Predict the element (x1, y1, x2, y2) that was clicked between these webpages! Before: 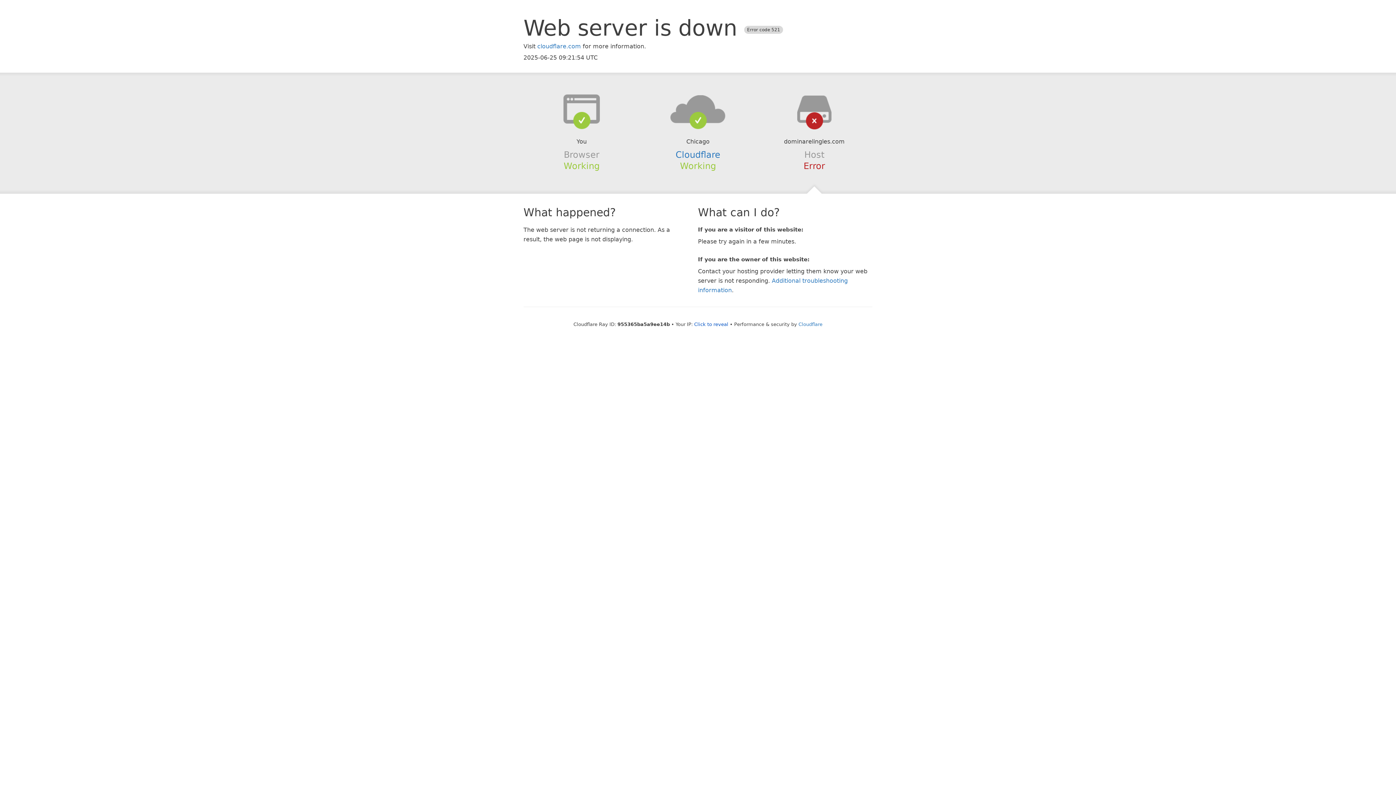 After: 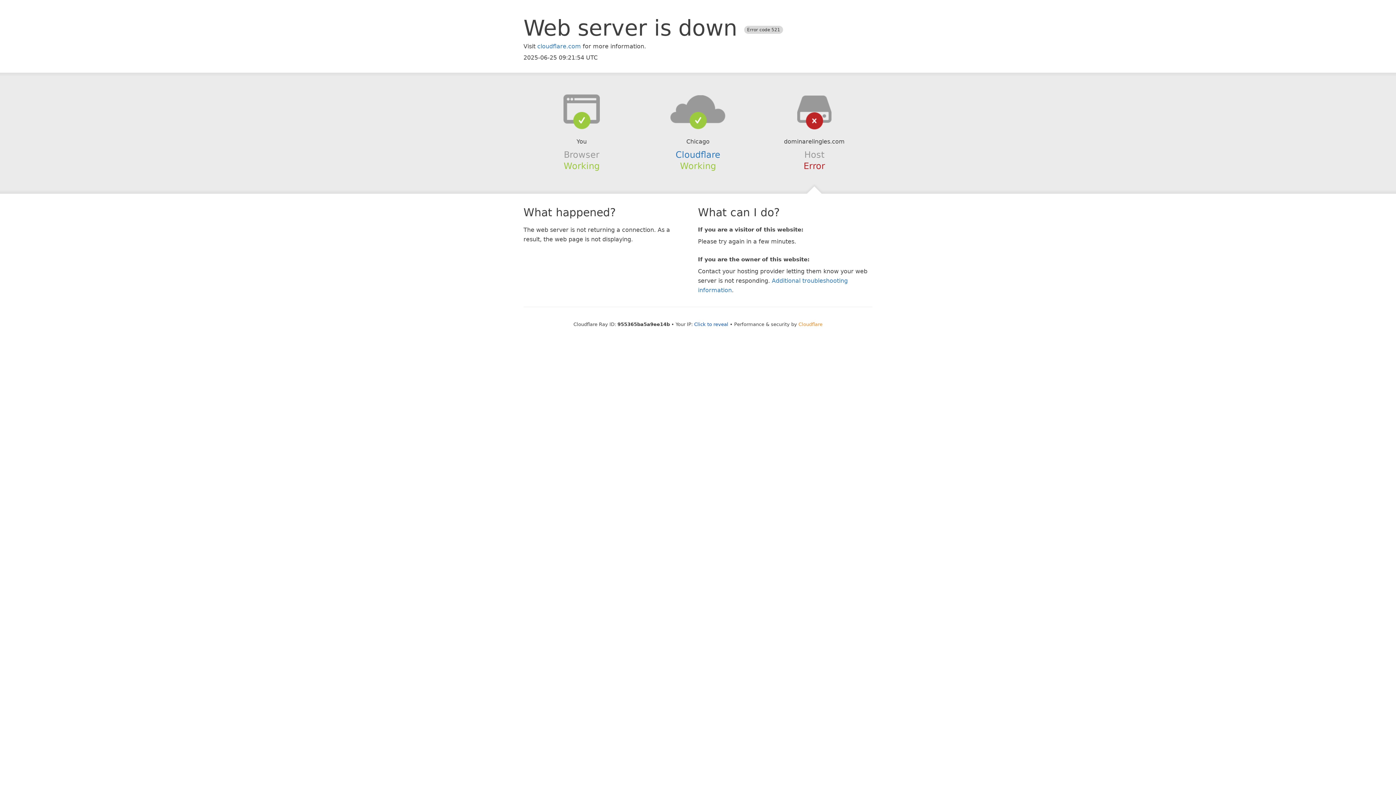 Action: label: Cloudflare bbox: (798, 321, 822, 327)